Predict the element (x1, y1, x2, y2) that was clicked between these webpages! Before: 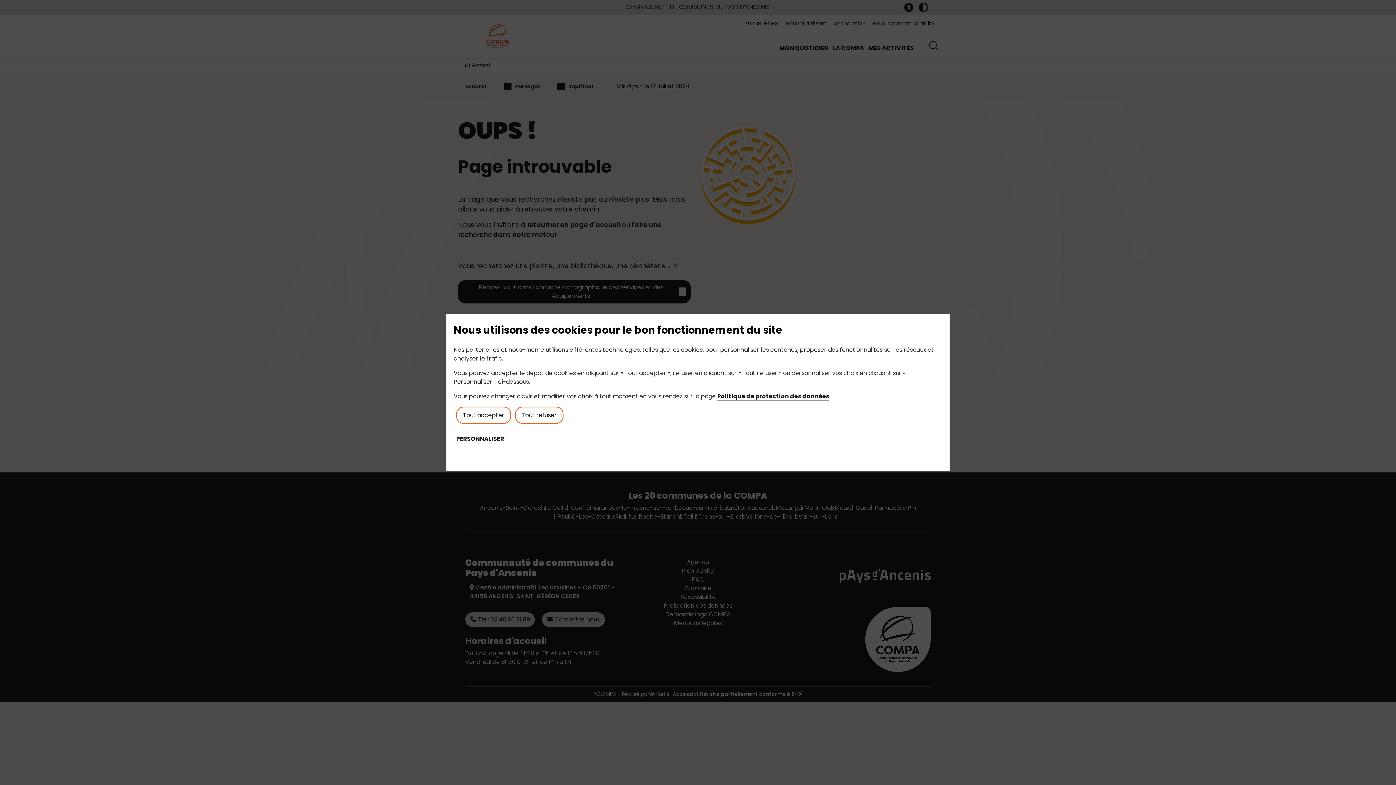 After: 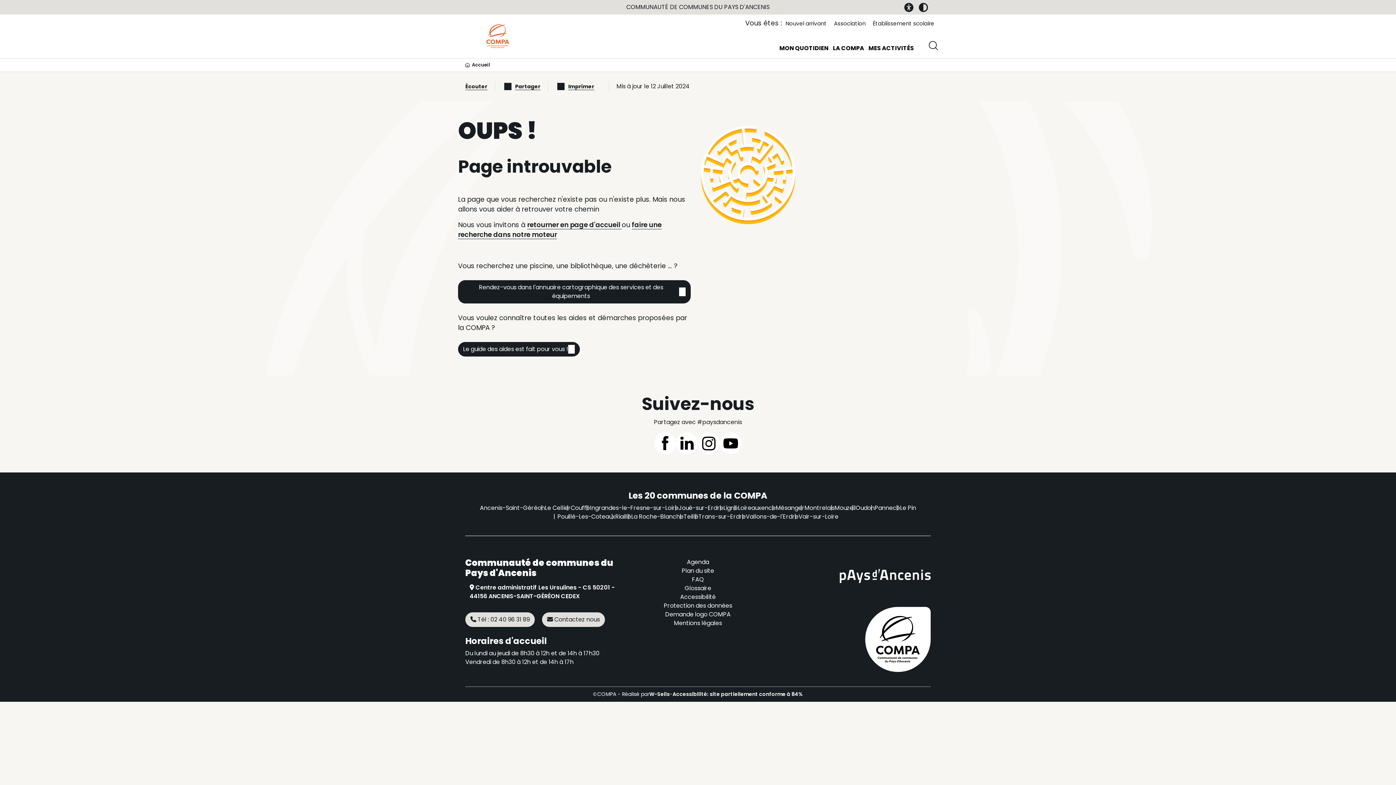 Action: bbox: (456, 406, 511, 424) label: Tout accepter